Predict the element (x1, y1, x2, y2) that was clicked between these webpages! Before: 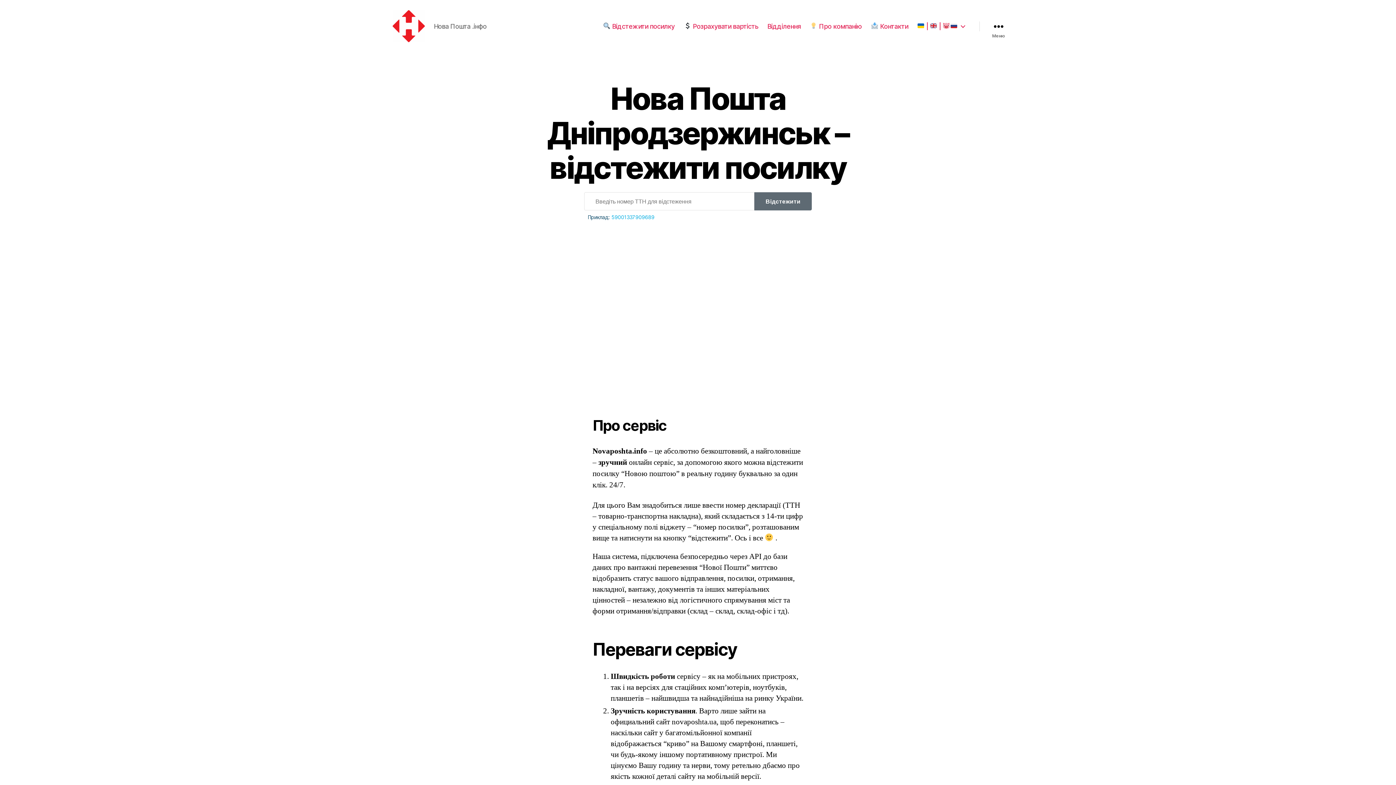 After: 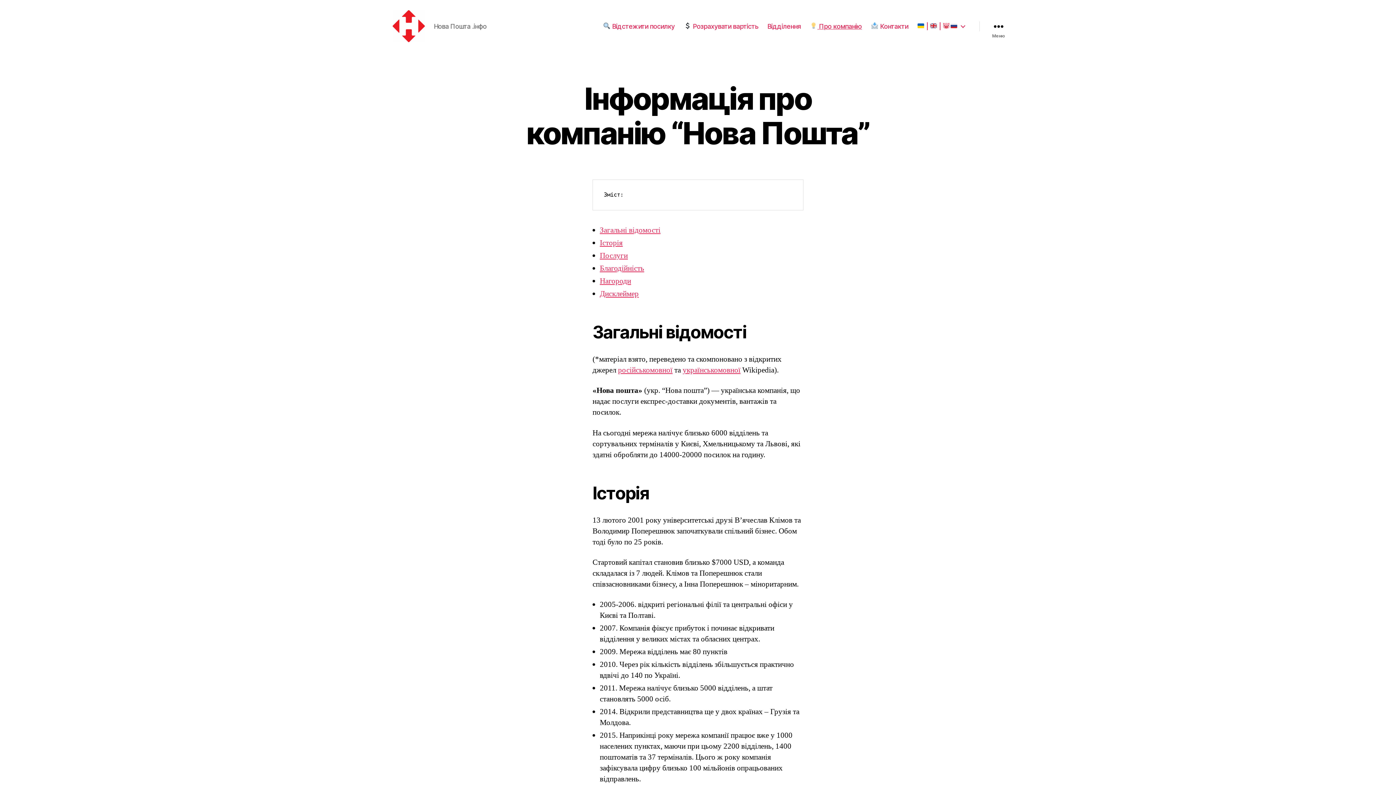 Action: bbox: (810, 22, 862, 30) label:  Про компанію